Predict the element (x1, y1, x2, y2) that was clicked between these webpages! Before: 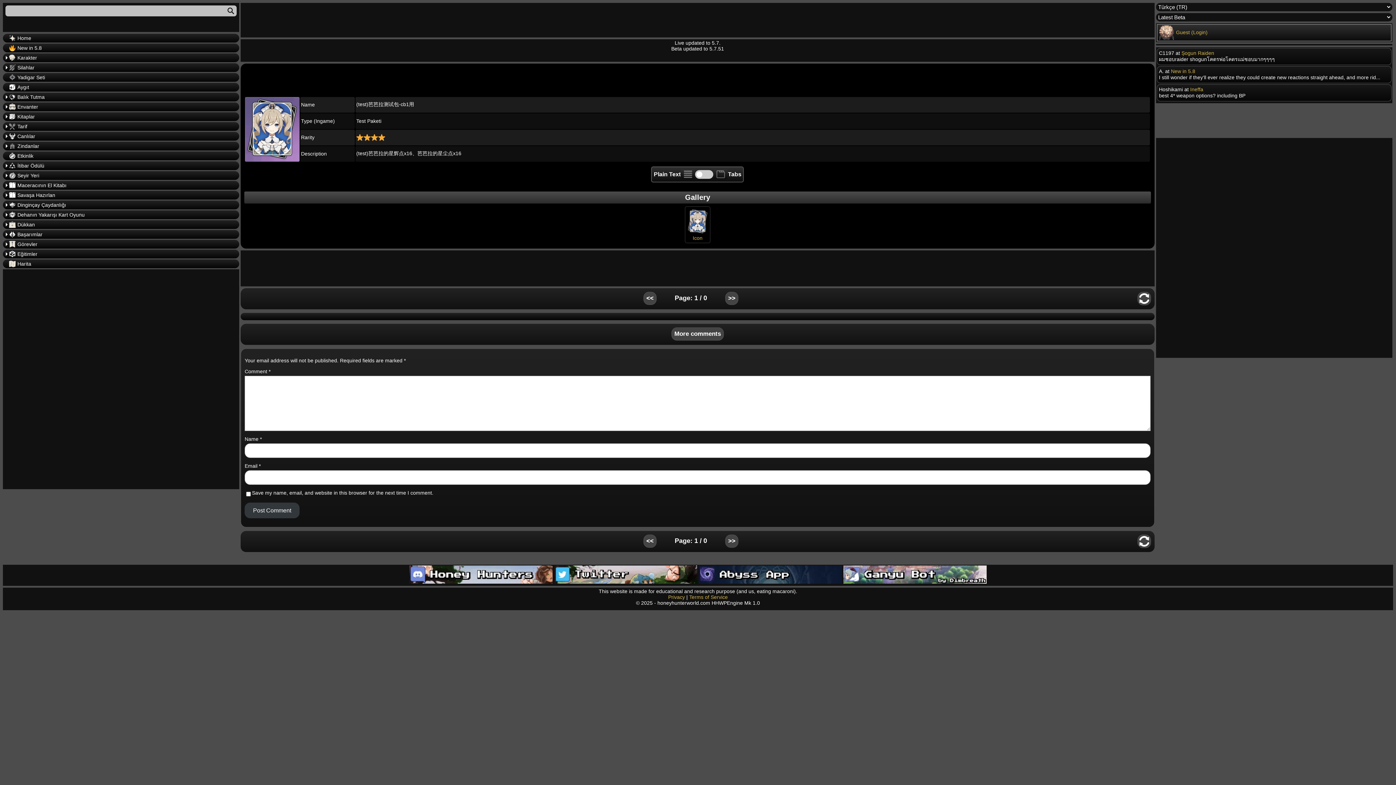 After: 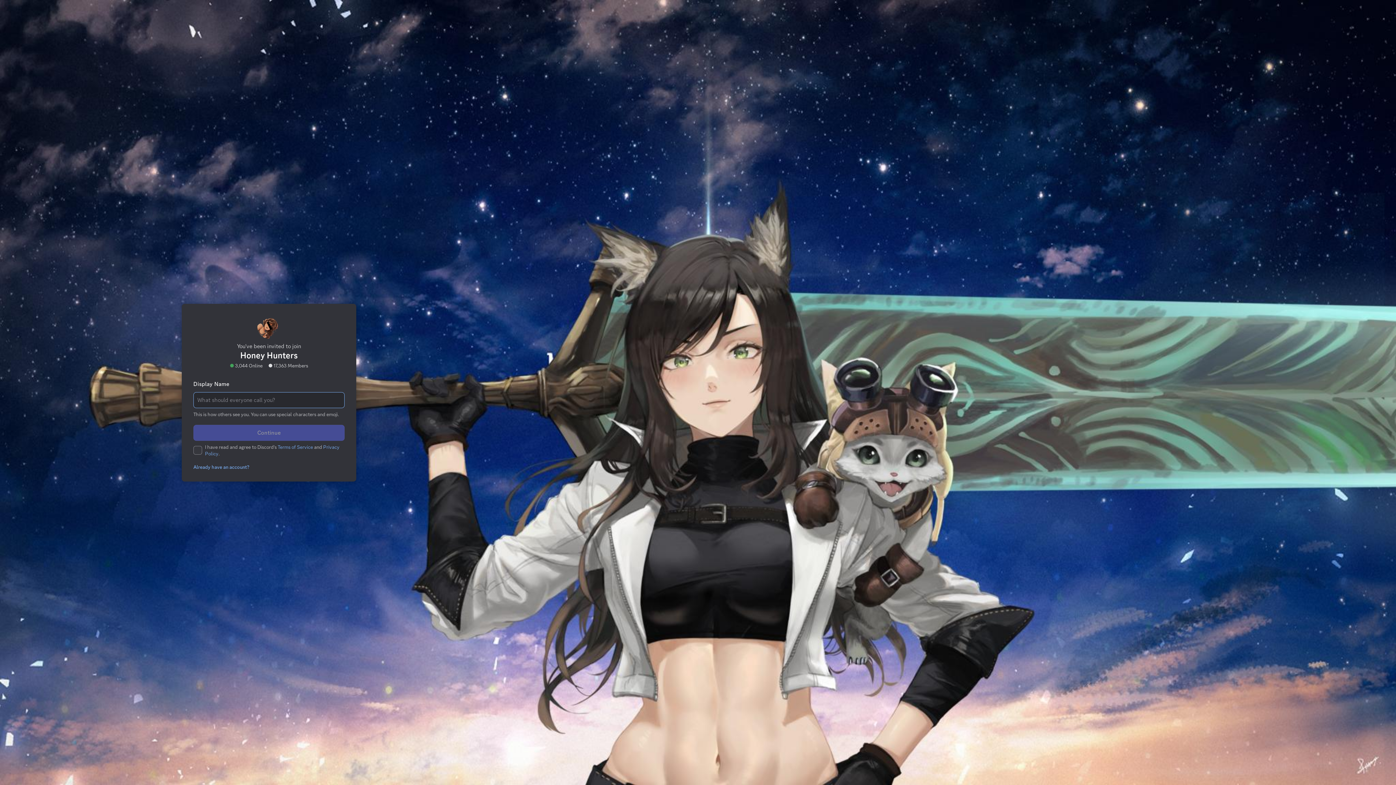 Action: bbox: (409, 579, 552, 585)